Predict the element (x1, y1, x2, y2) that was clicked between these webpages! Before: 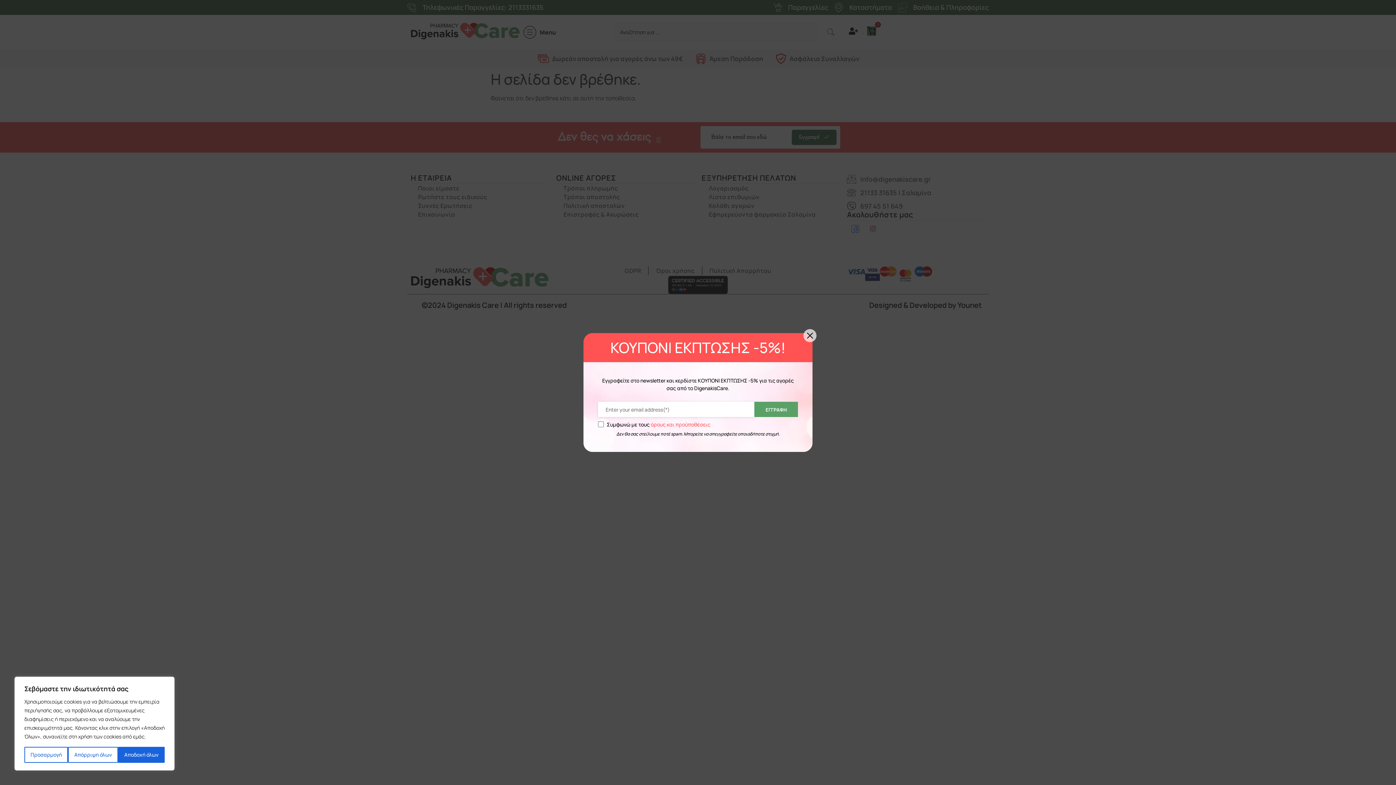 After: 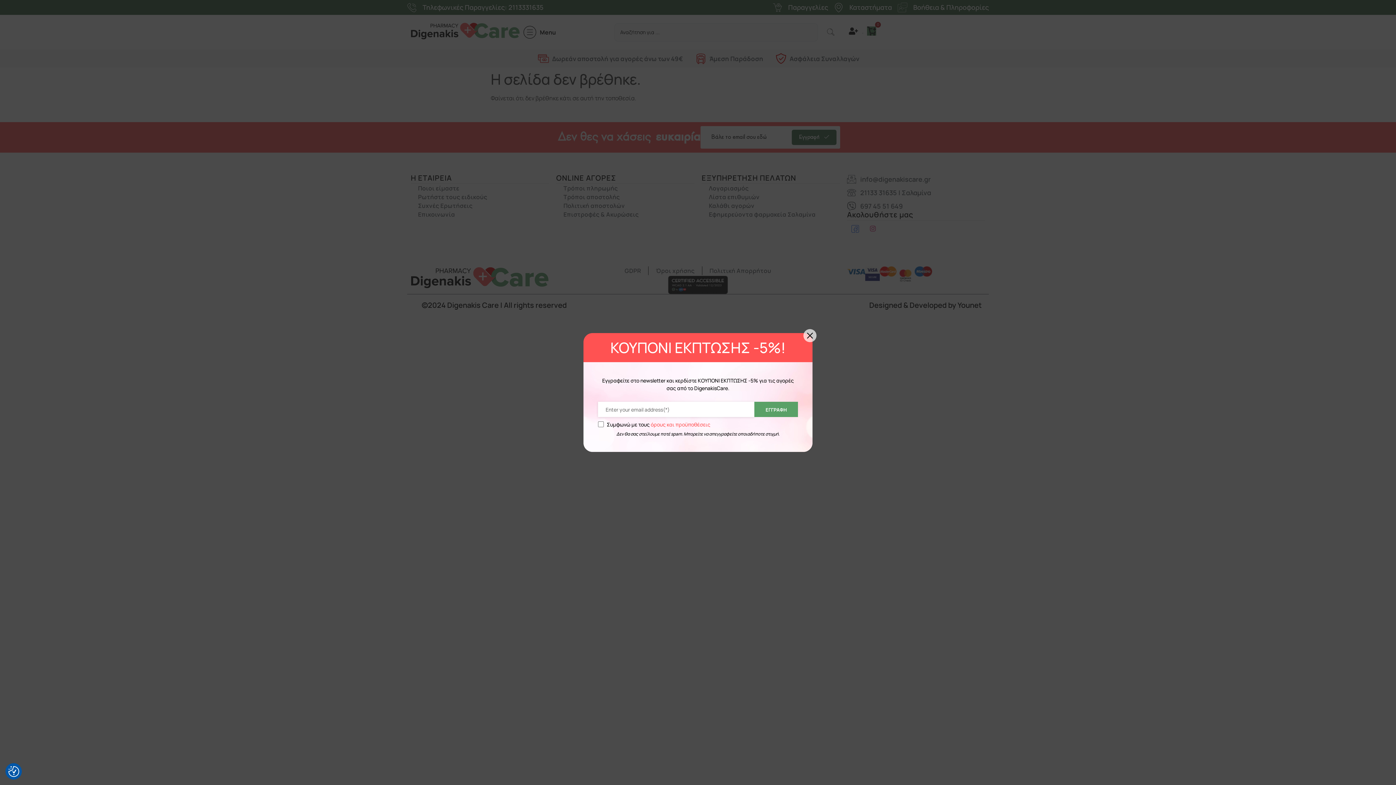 Action: label: Απόρριψη όλων bbox: (68, 747, 118, 763)